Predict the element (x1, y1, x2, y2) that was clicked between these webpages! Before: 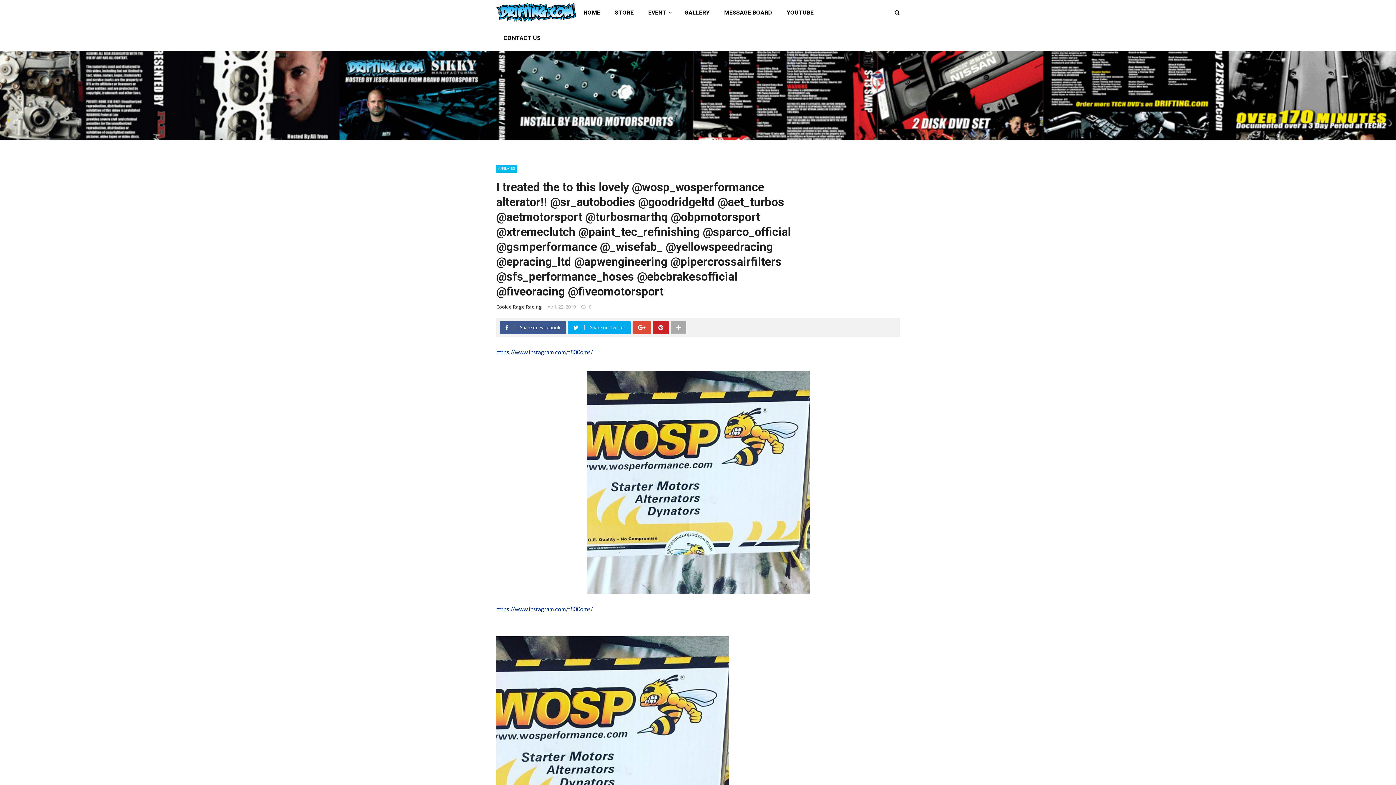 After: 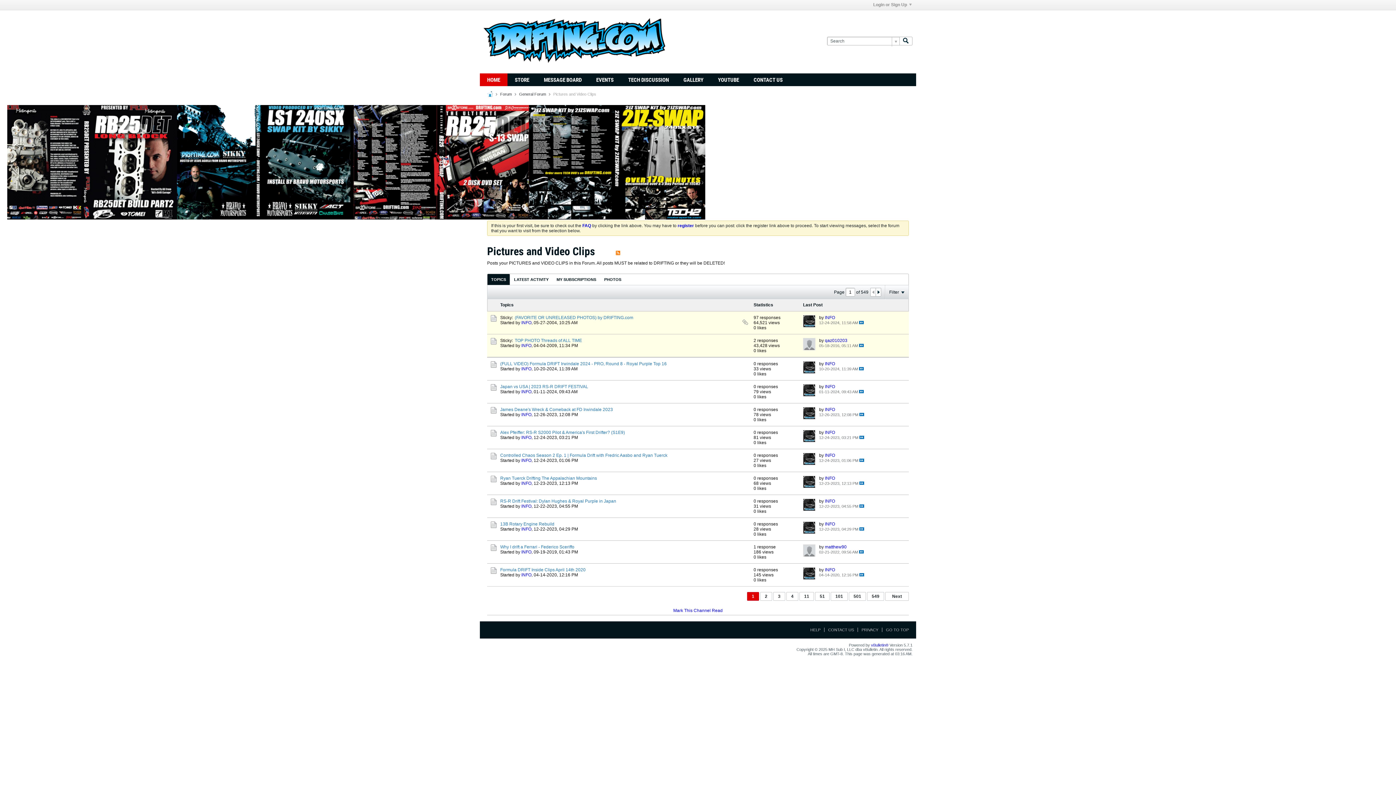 Action: label: GALLERY bbox: (677, 0, 717, 25)